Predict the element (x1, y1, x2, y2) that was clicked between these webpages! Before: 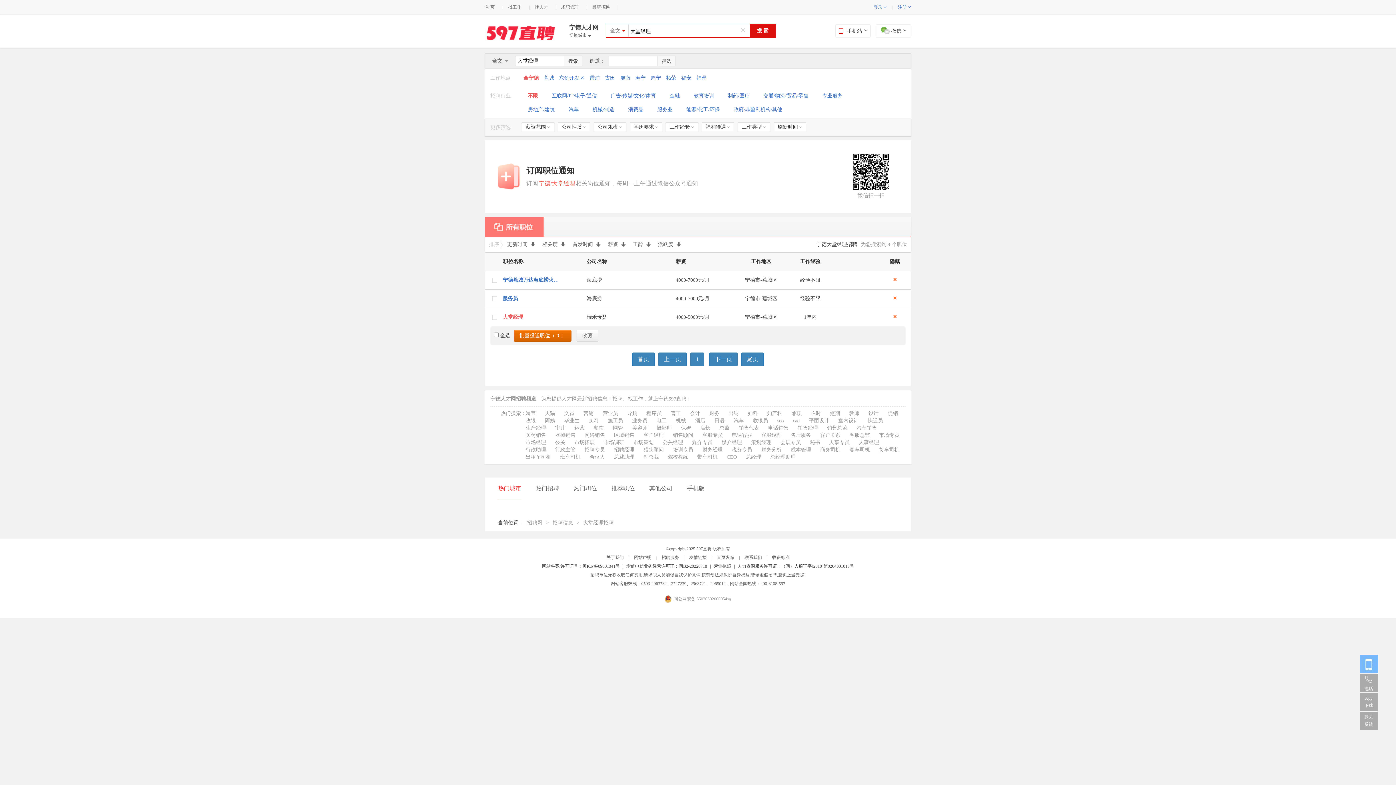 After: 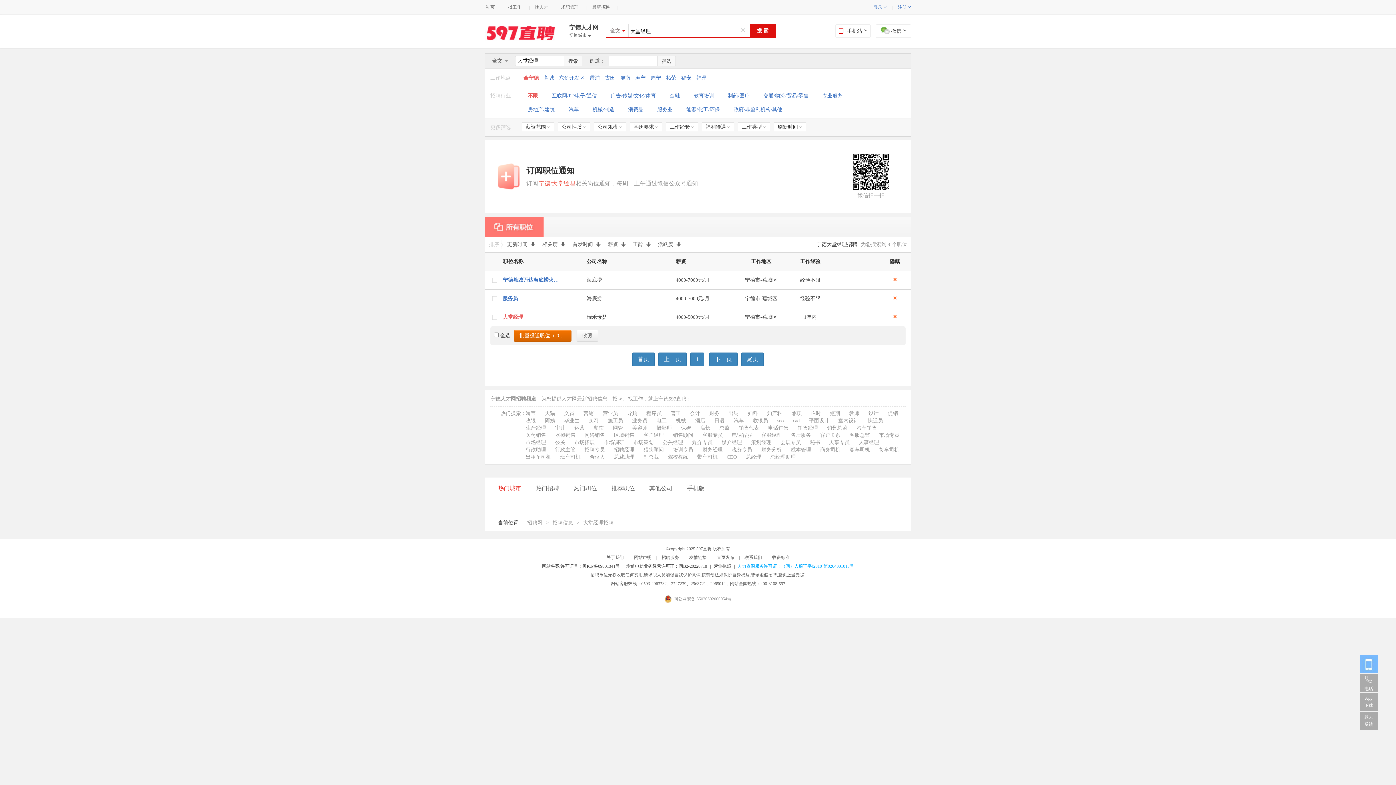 Action: label: 人力资源服务许可证：（闽）人服证字[2010]第0204001013号 bbox: (737, 564, 854, 569)